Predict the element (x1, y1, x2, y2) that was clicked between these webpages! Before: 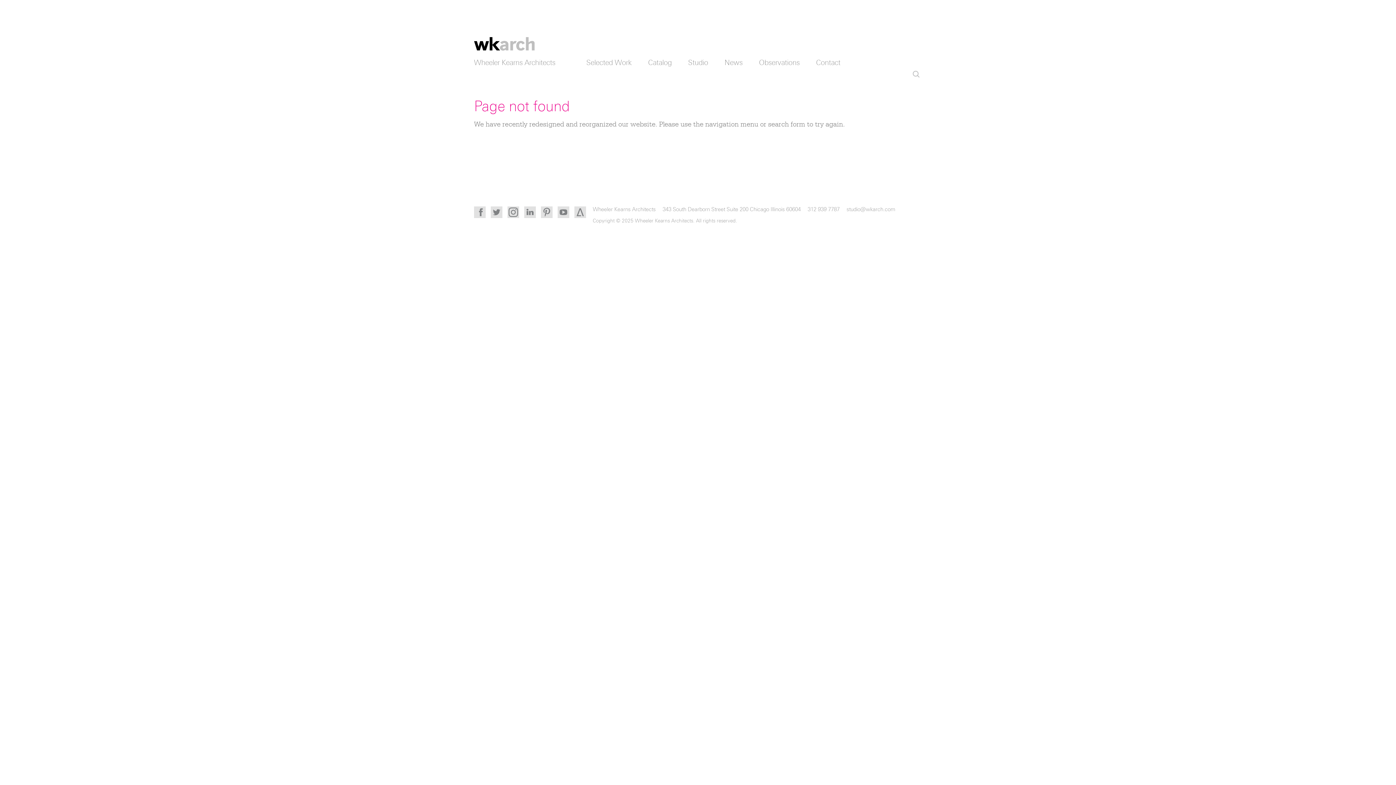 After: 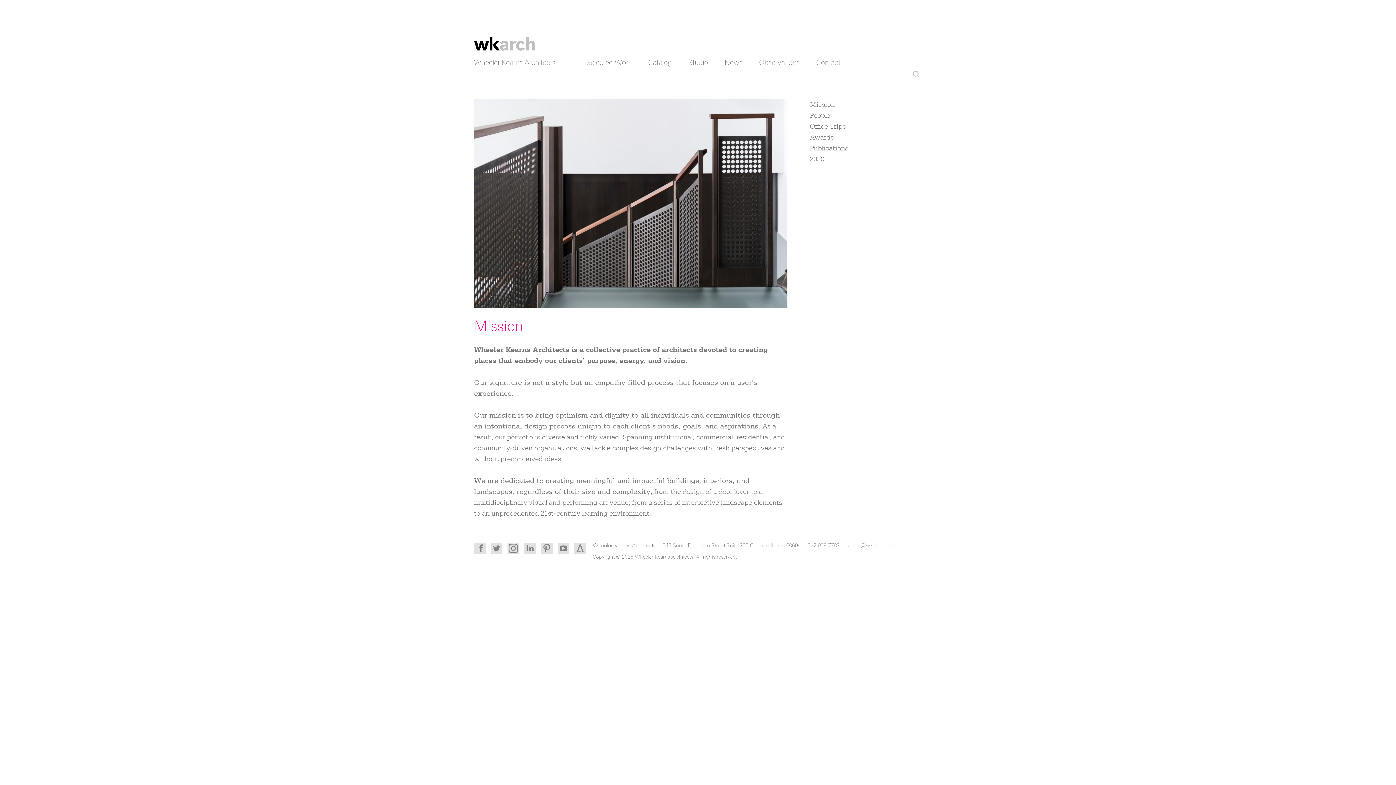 Action: label: Studio bbox: (688, 57, 708, 68)